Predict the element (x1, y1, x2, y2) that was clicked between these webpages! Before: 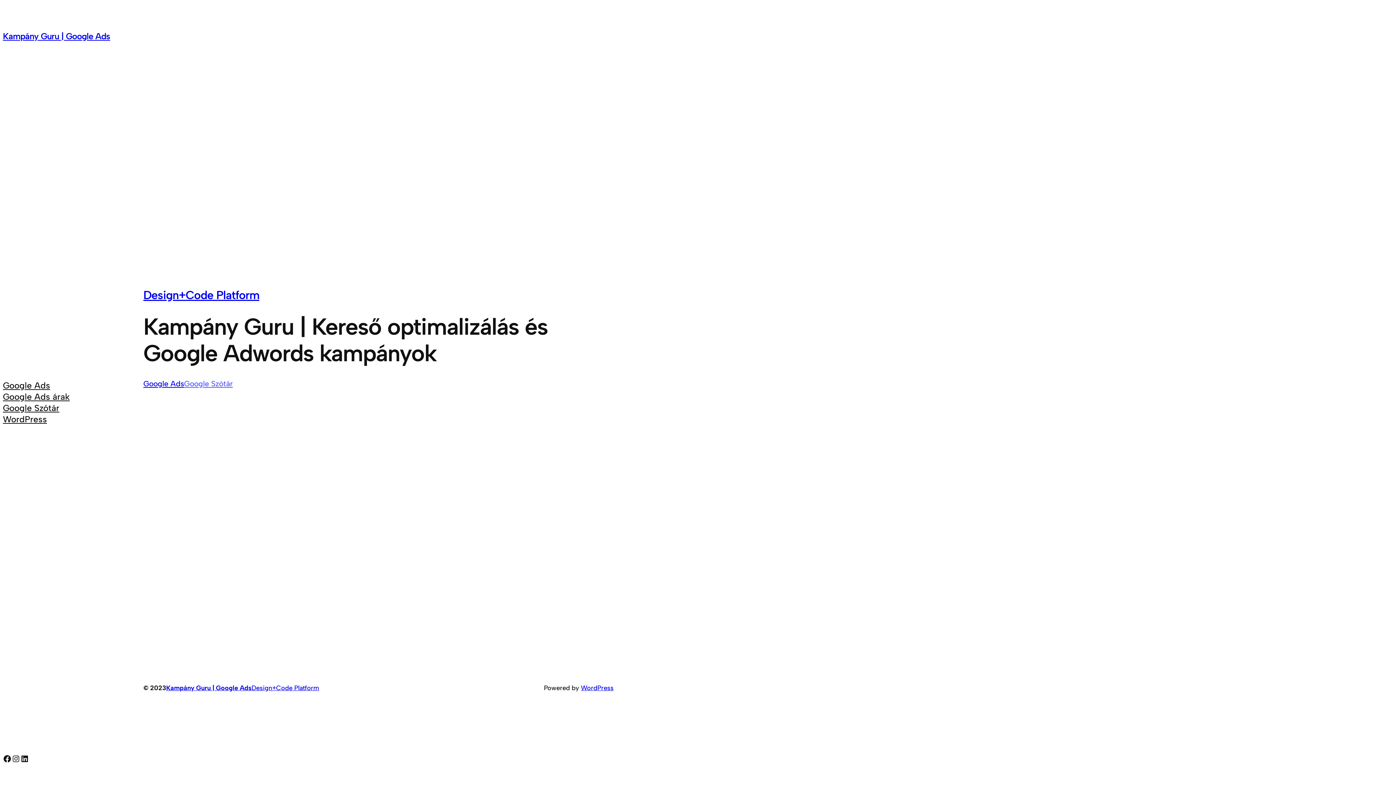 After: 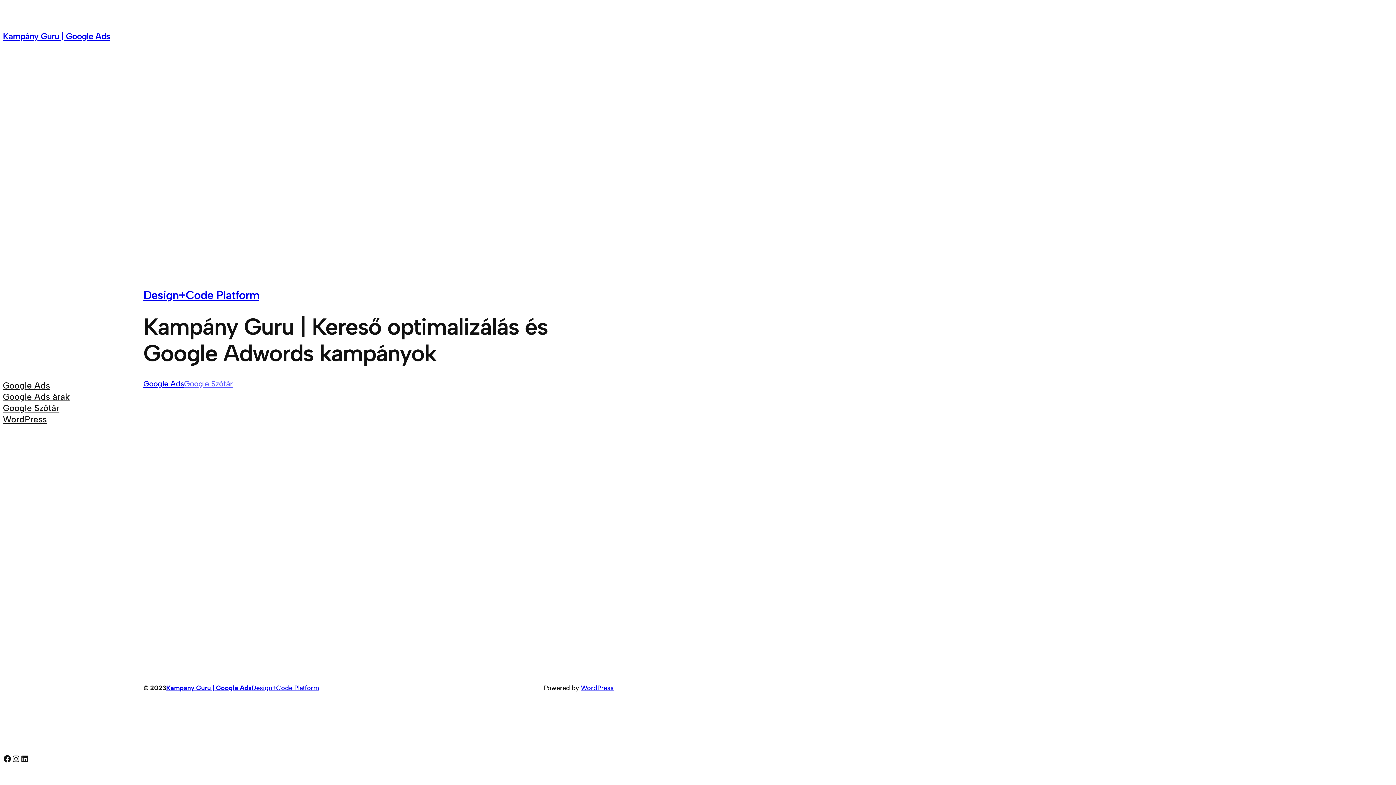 Action: label: Kampány Guru | Google Ads bbox: (166, 684, 251, 692)